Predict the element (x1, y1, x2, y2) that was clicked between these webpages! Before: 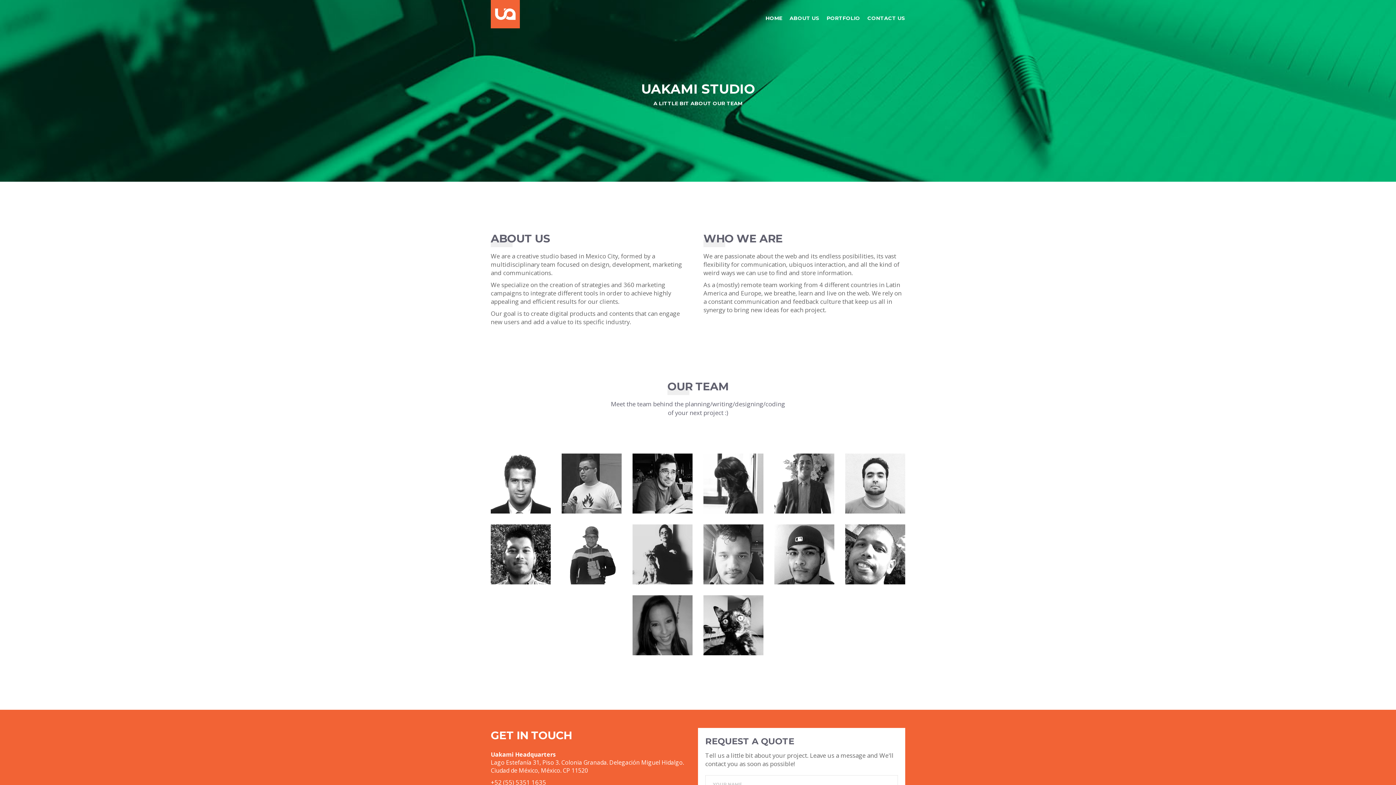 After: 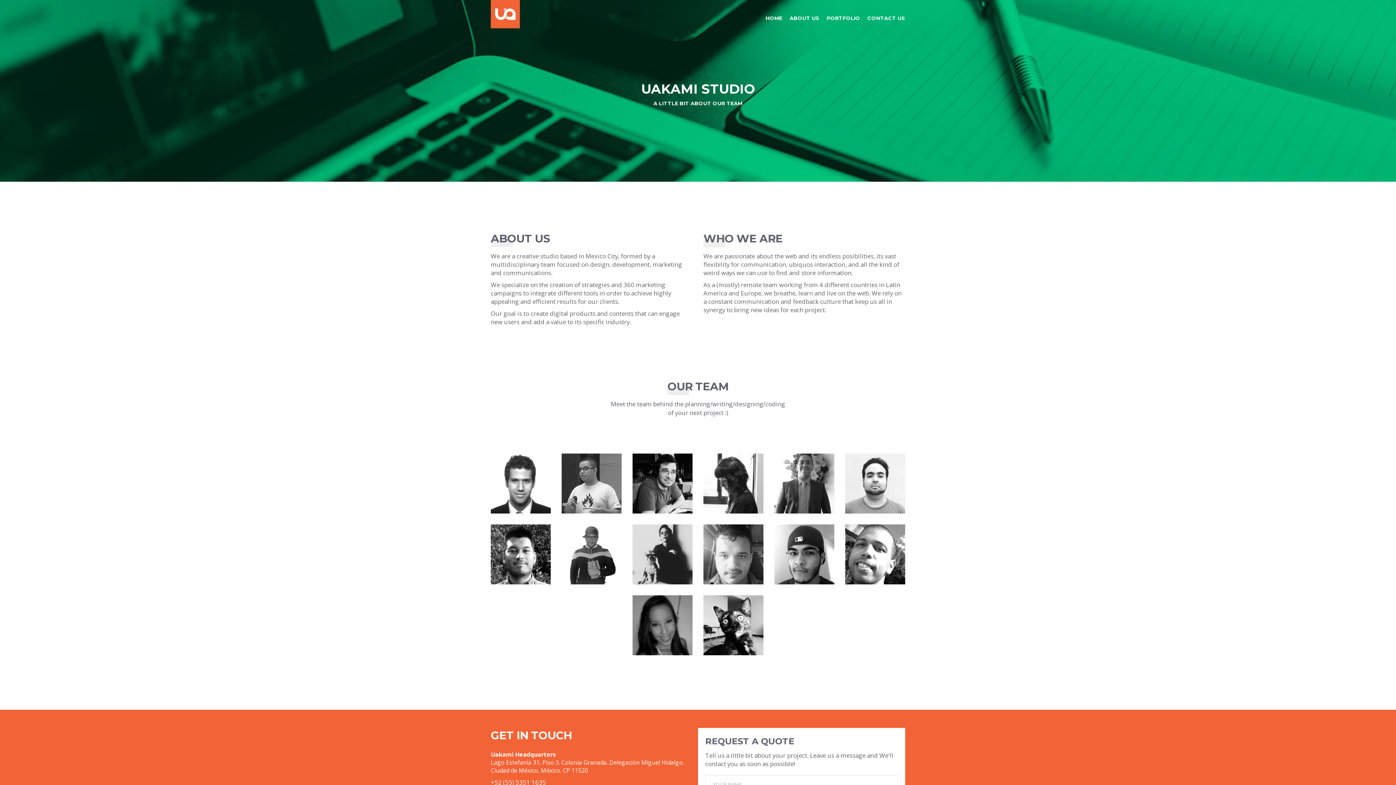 Action: label: ABOUT US bbox: (789, 0, 819, 36)